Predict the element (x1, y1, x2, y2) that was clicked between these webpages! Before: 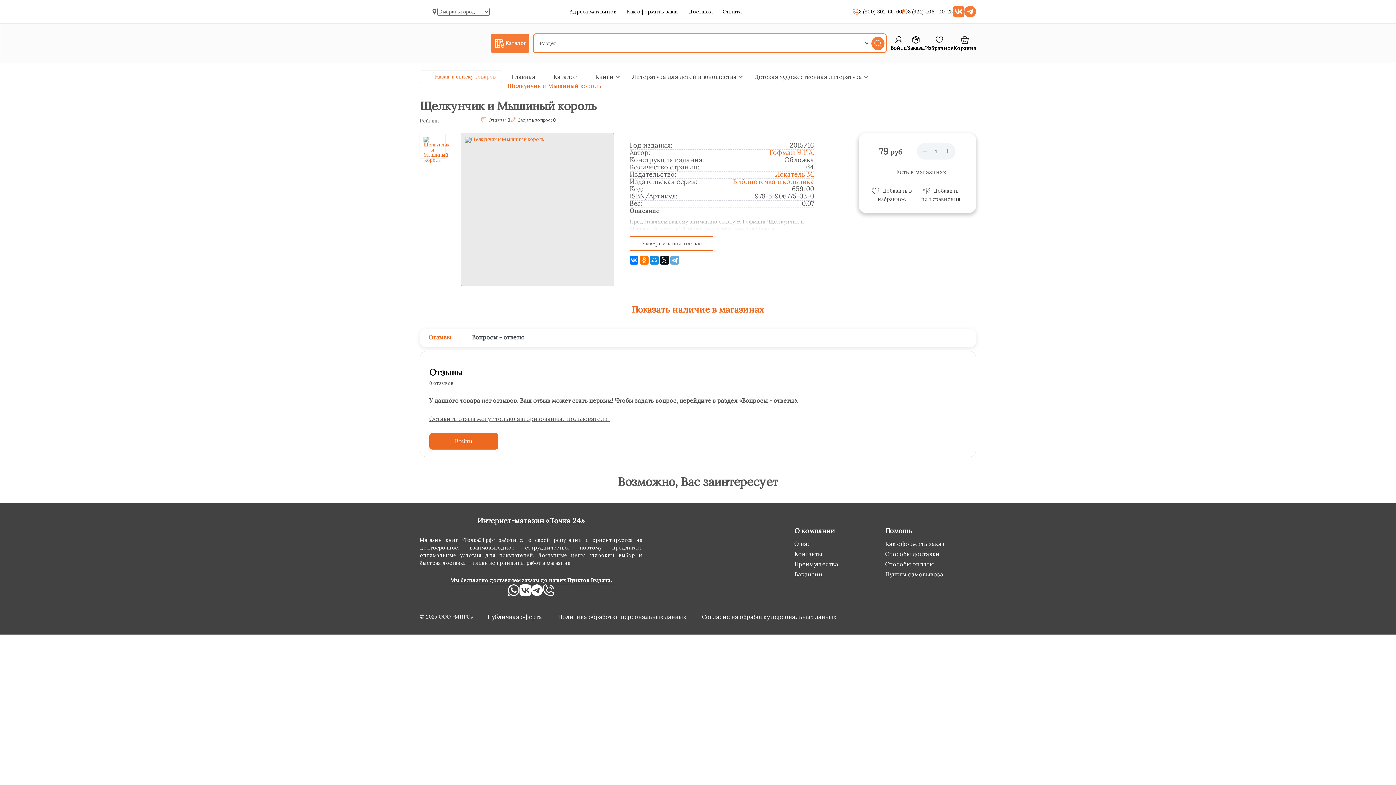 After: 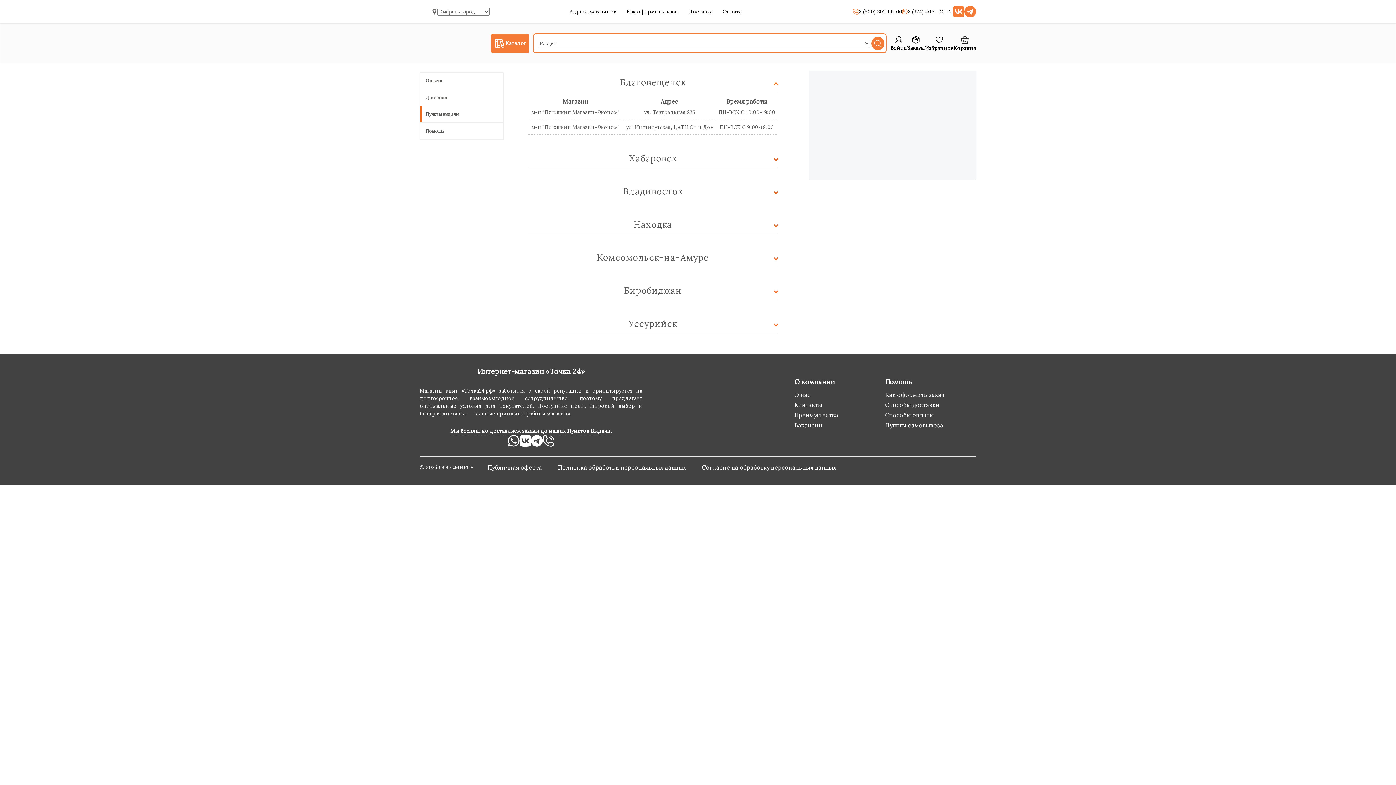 Action: label: Мы бесплатно доставляем заказы до наших Пунктов Выдачи. bbox: (450, 577, 612, 583)